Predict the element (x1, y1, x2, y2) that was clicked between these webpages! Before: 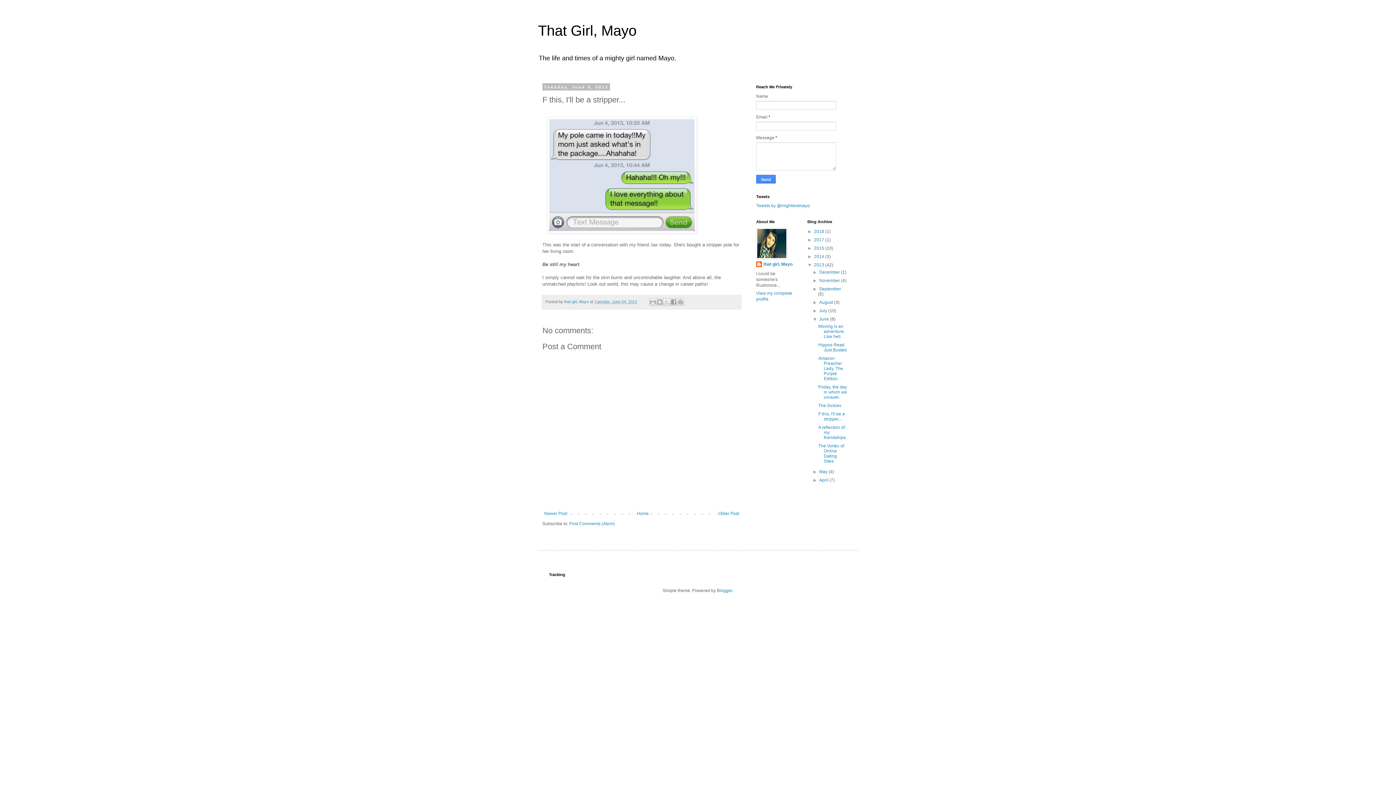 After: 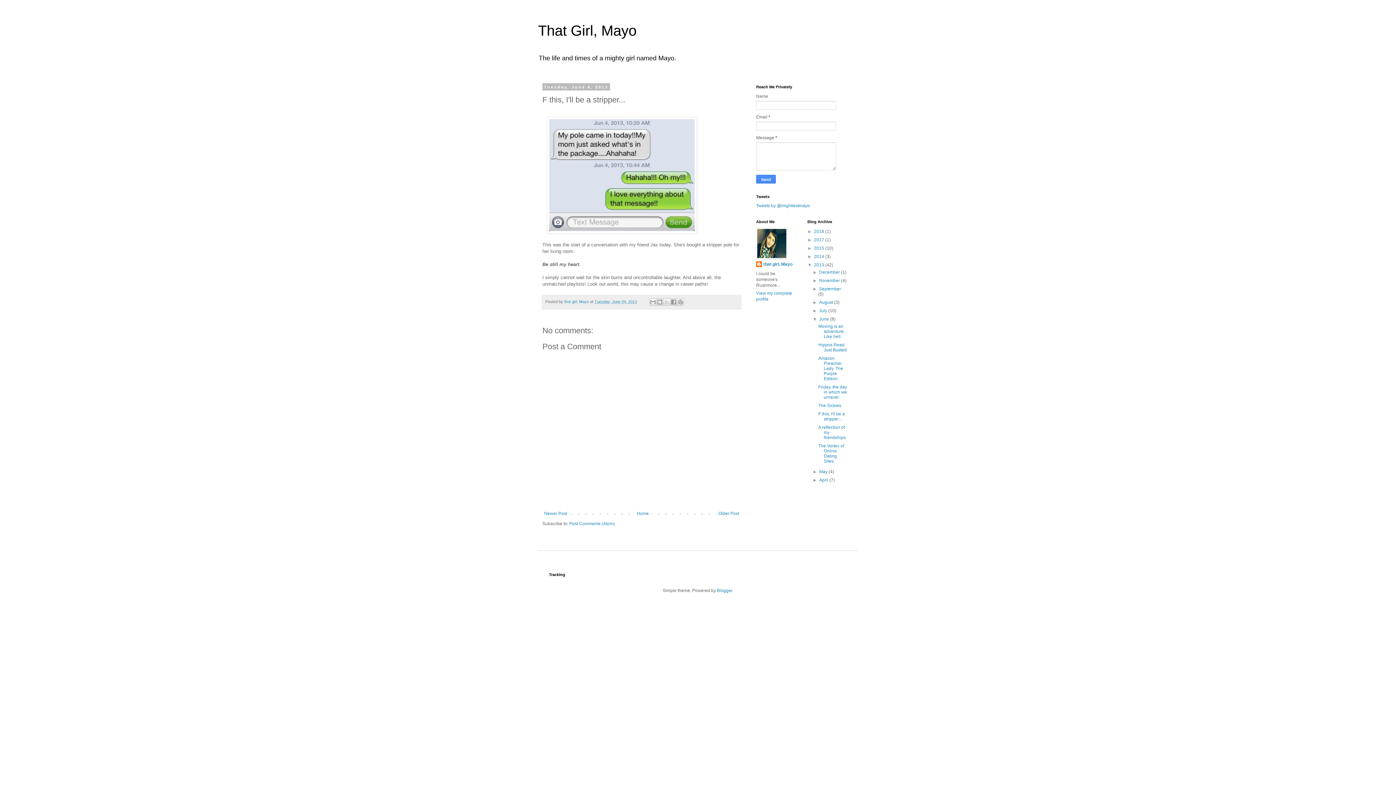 Action: label: F this, I'll be a stripper... bbox: (818, 411, 845, 421)